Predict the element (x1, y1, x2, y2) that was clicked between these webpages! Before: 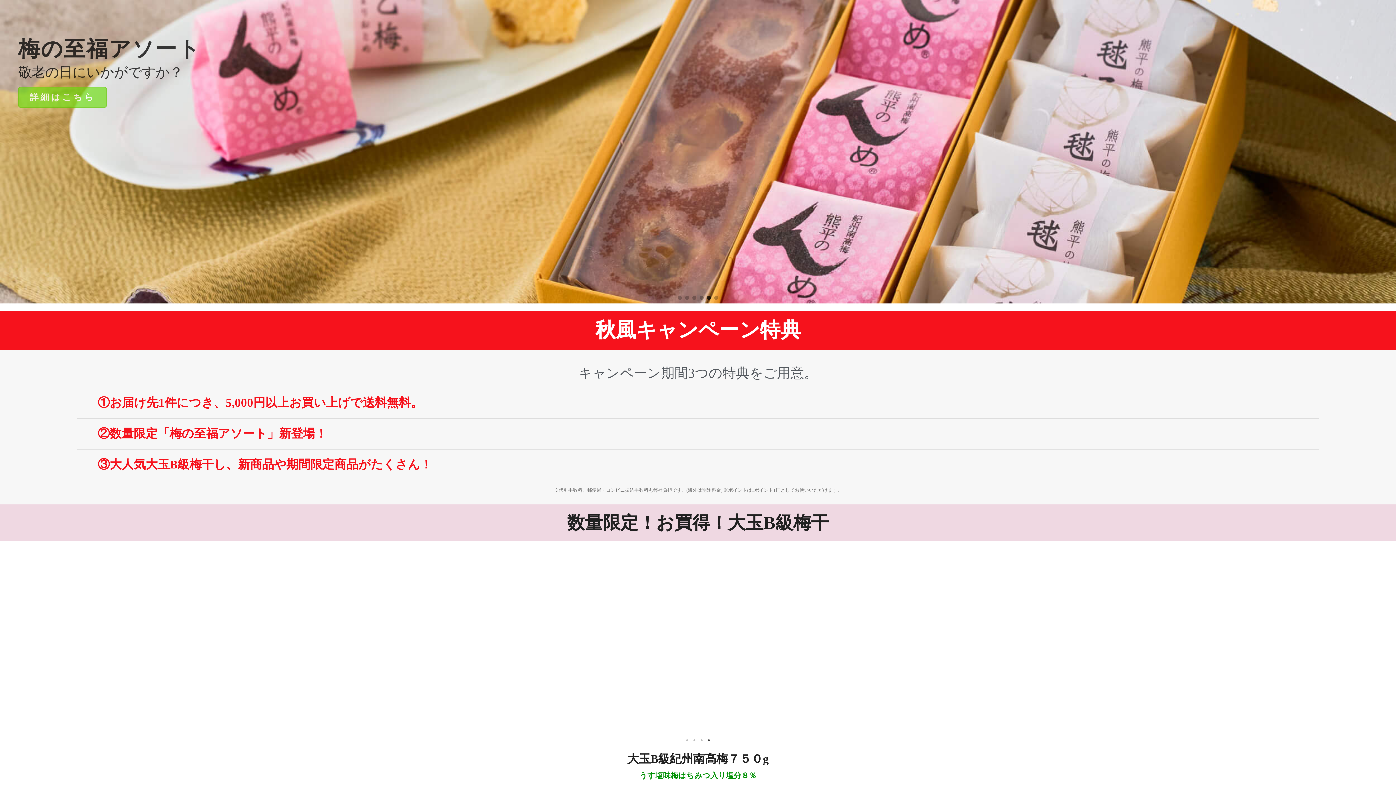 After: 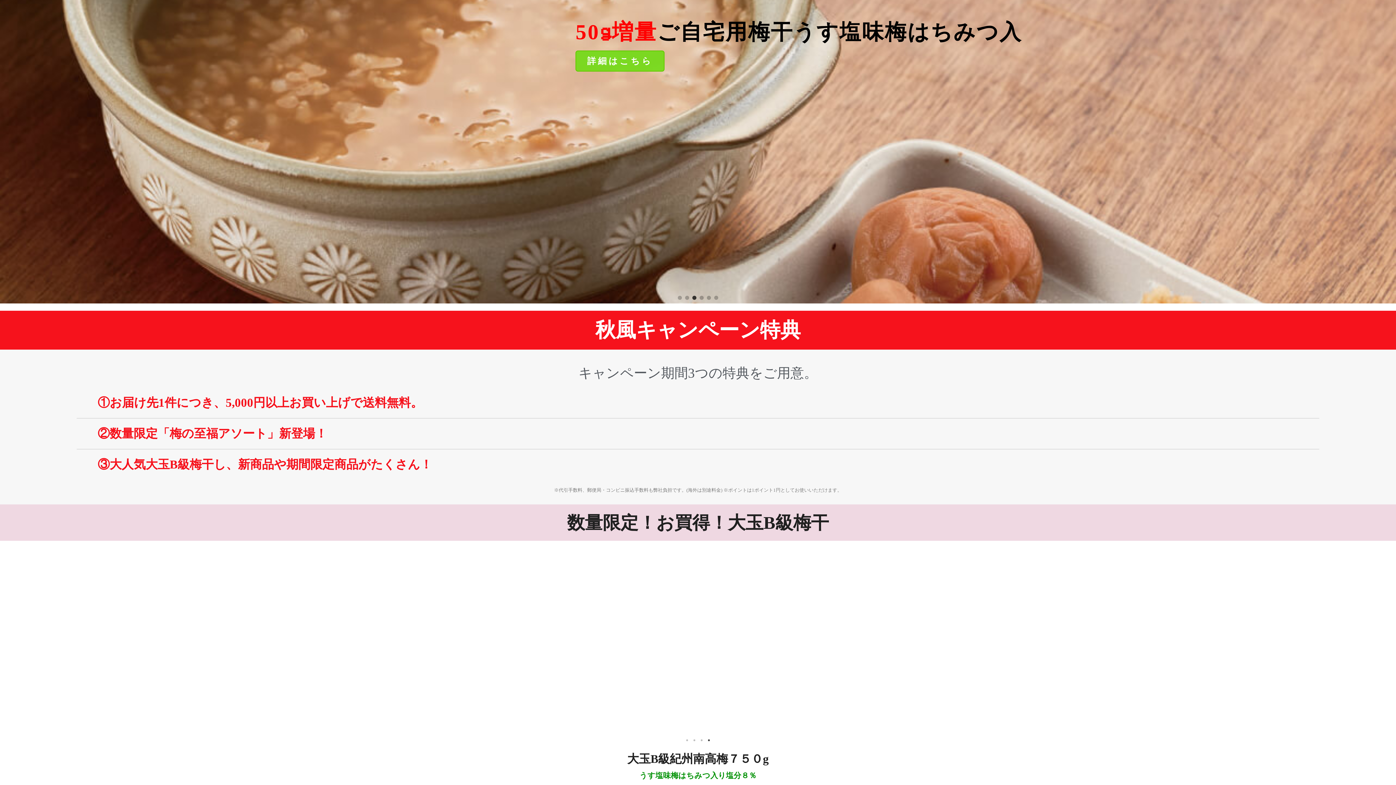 Action: label: Previous bbox: (501, 666, 509, 679)